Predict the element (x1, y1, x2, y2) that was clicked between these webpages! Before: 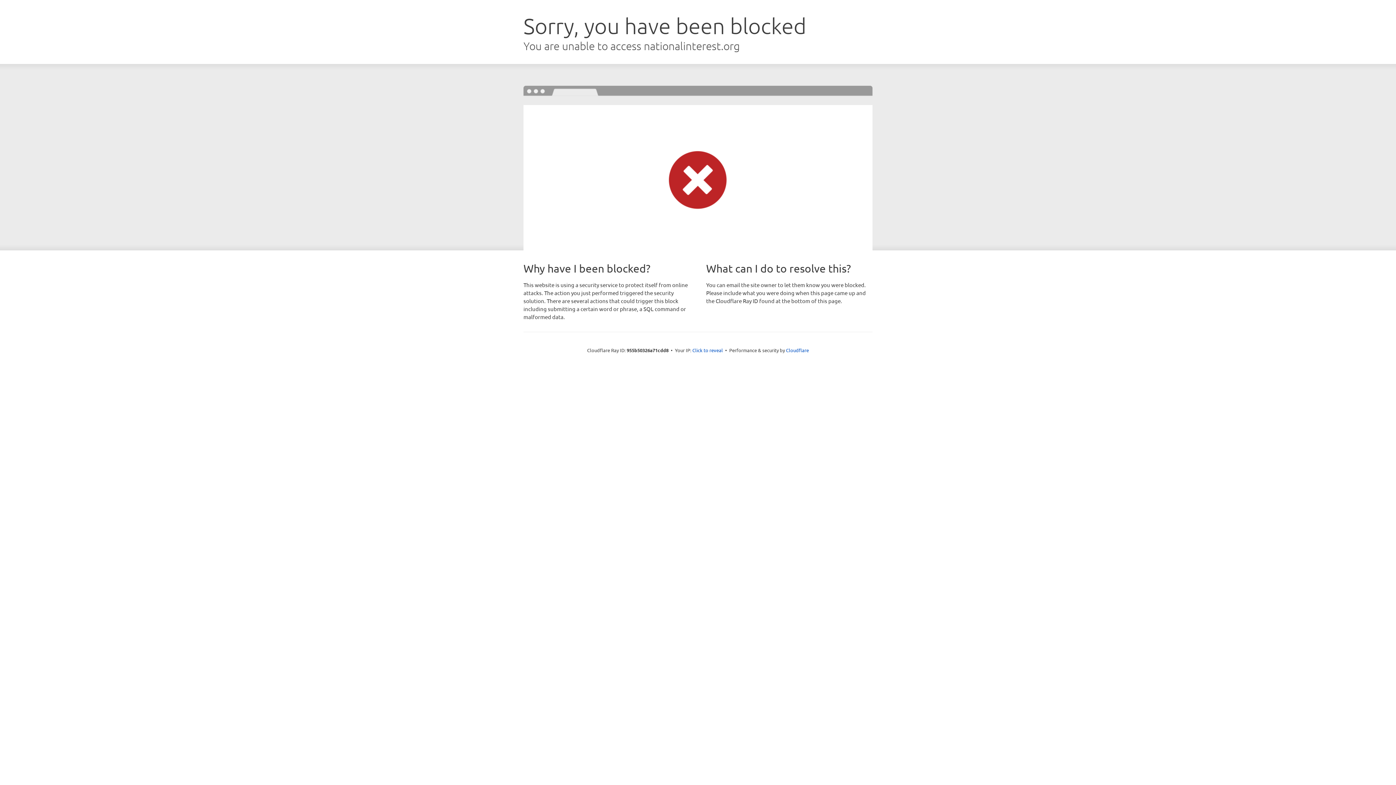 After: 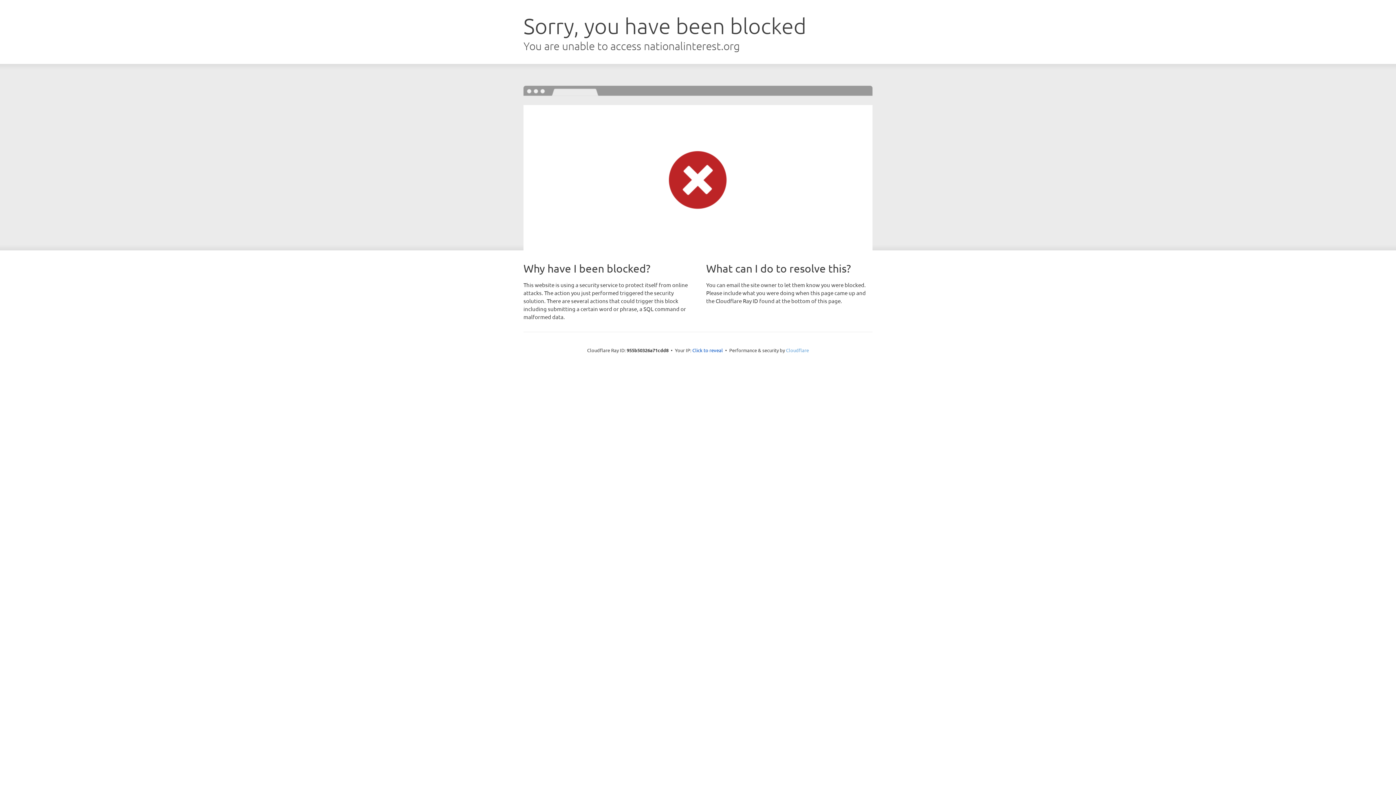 Action: label: Cloudflare bbox: (786, 347, 809, 353)